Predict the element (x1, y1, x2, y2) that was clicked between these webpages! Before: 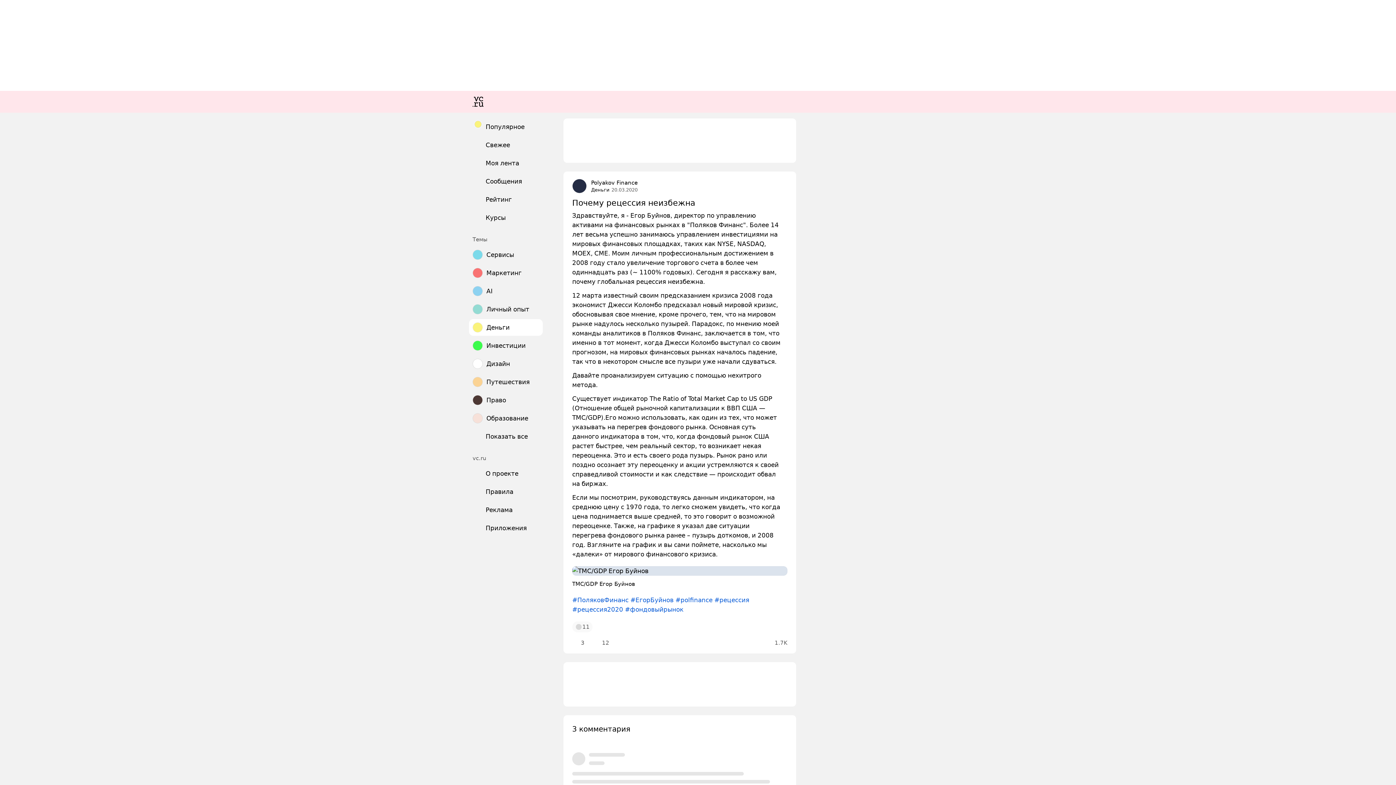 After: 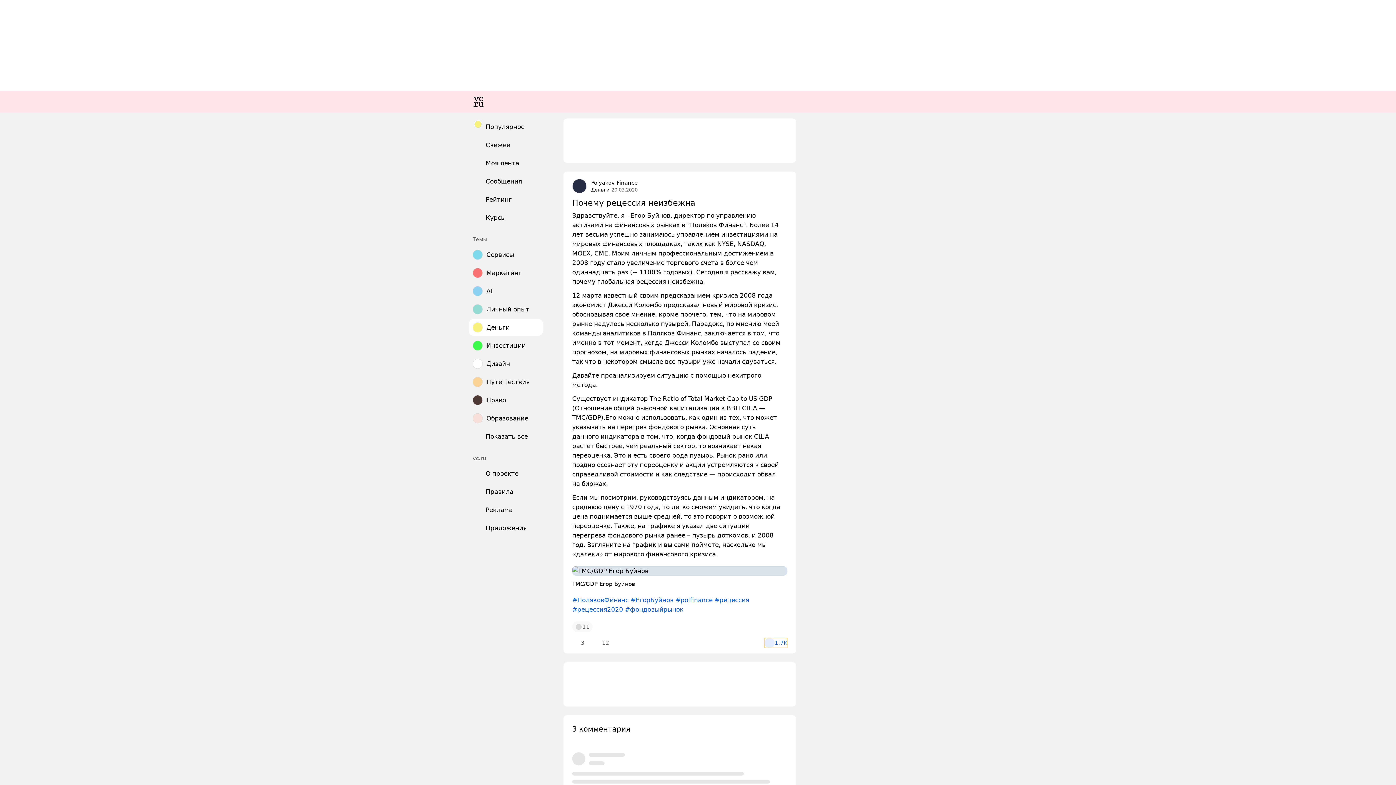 Action: label: 1.7K bbox: (764, 638, 787, 648)